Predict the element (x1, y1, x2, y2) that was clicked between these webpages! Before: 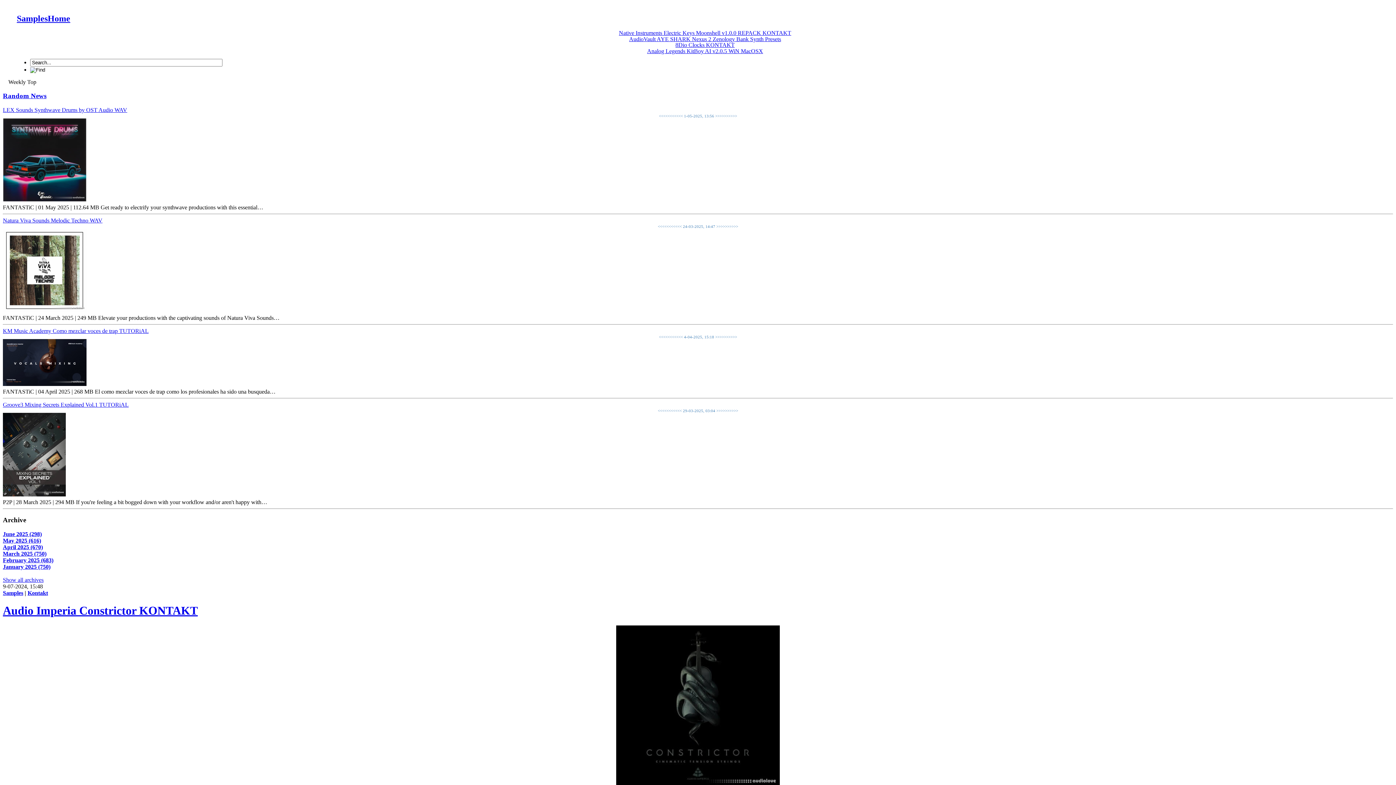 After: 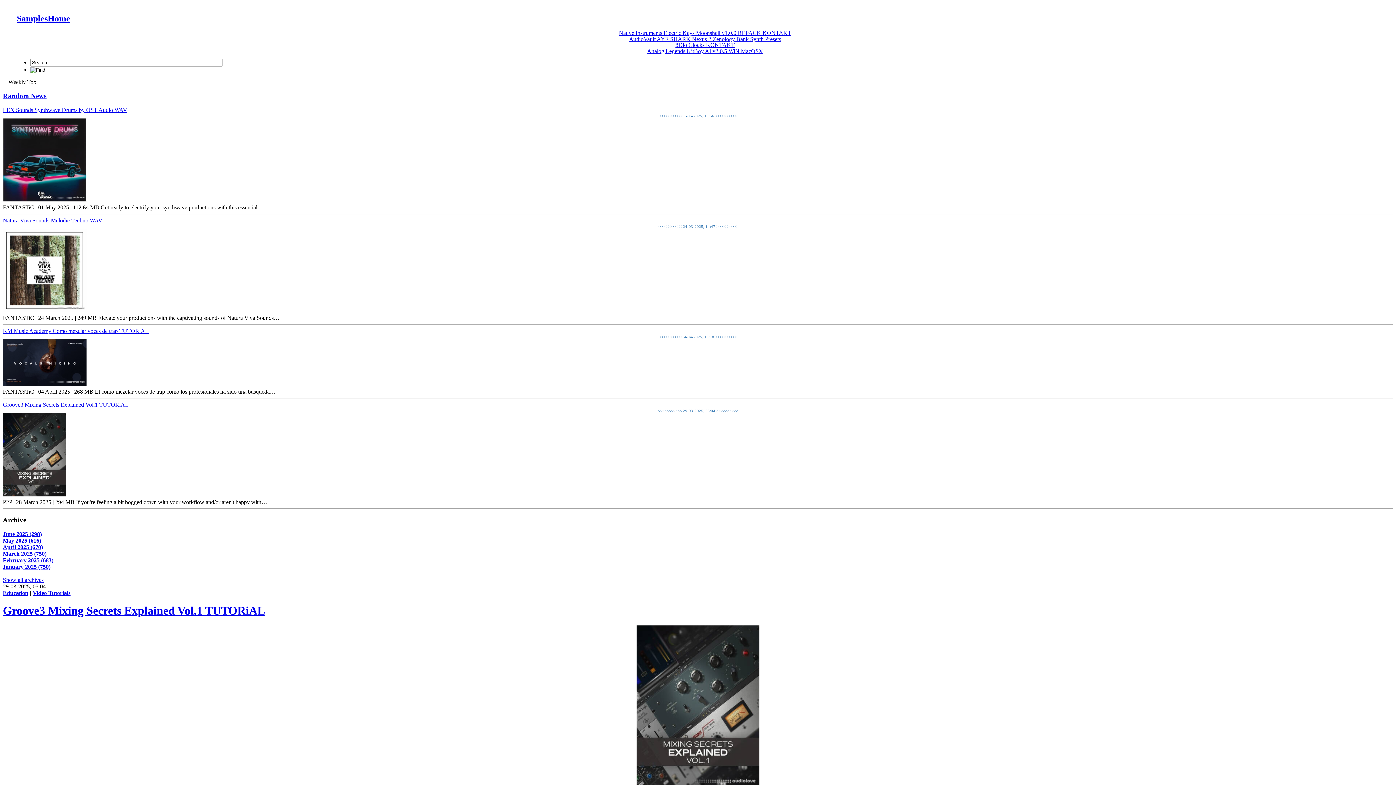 Action: bbox: (2, 491, 65, 497)